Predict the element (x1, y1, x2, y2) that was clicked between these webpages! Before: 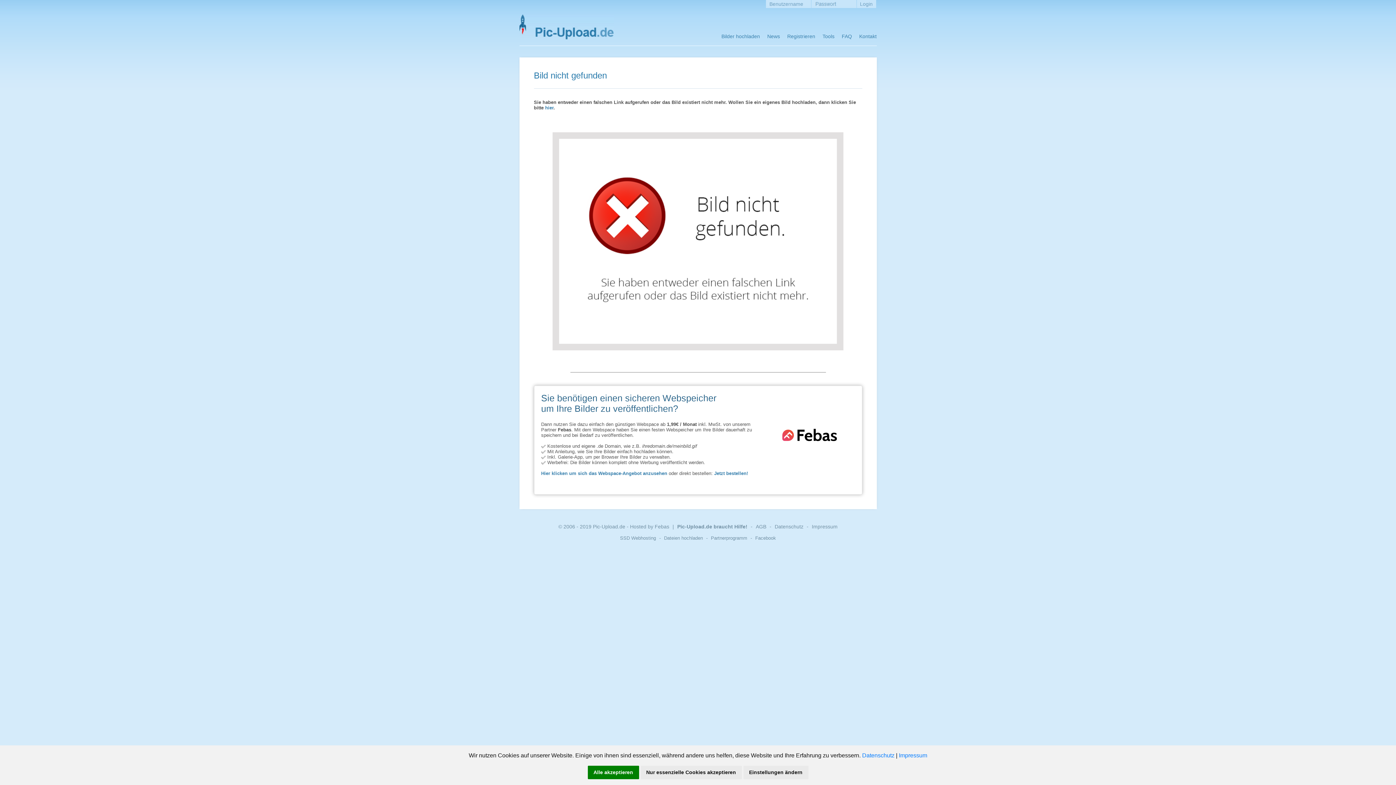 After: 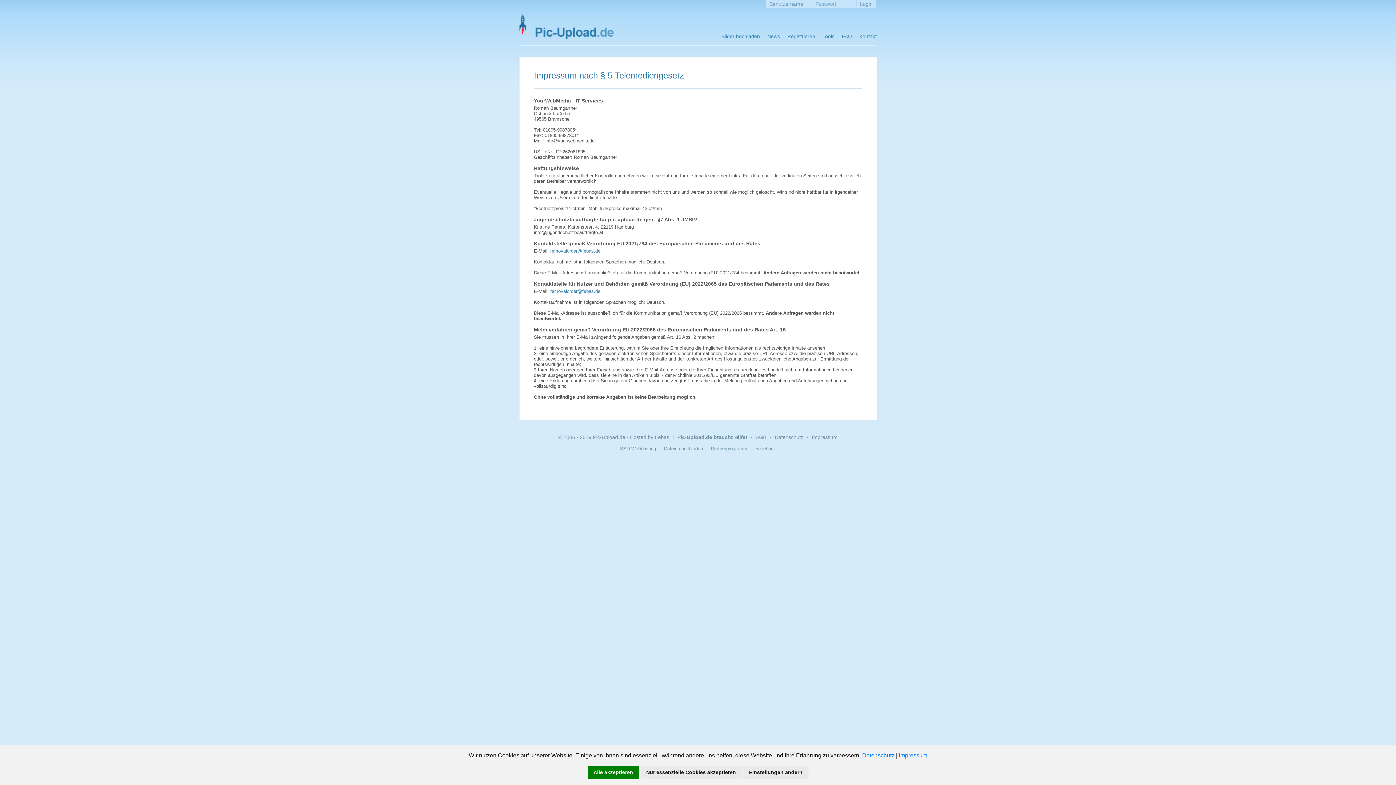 Action: bbox: (899, 752, 927, 758) label: Impressum